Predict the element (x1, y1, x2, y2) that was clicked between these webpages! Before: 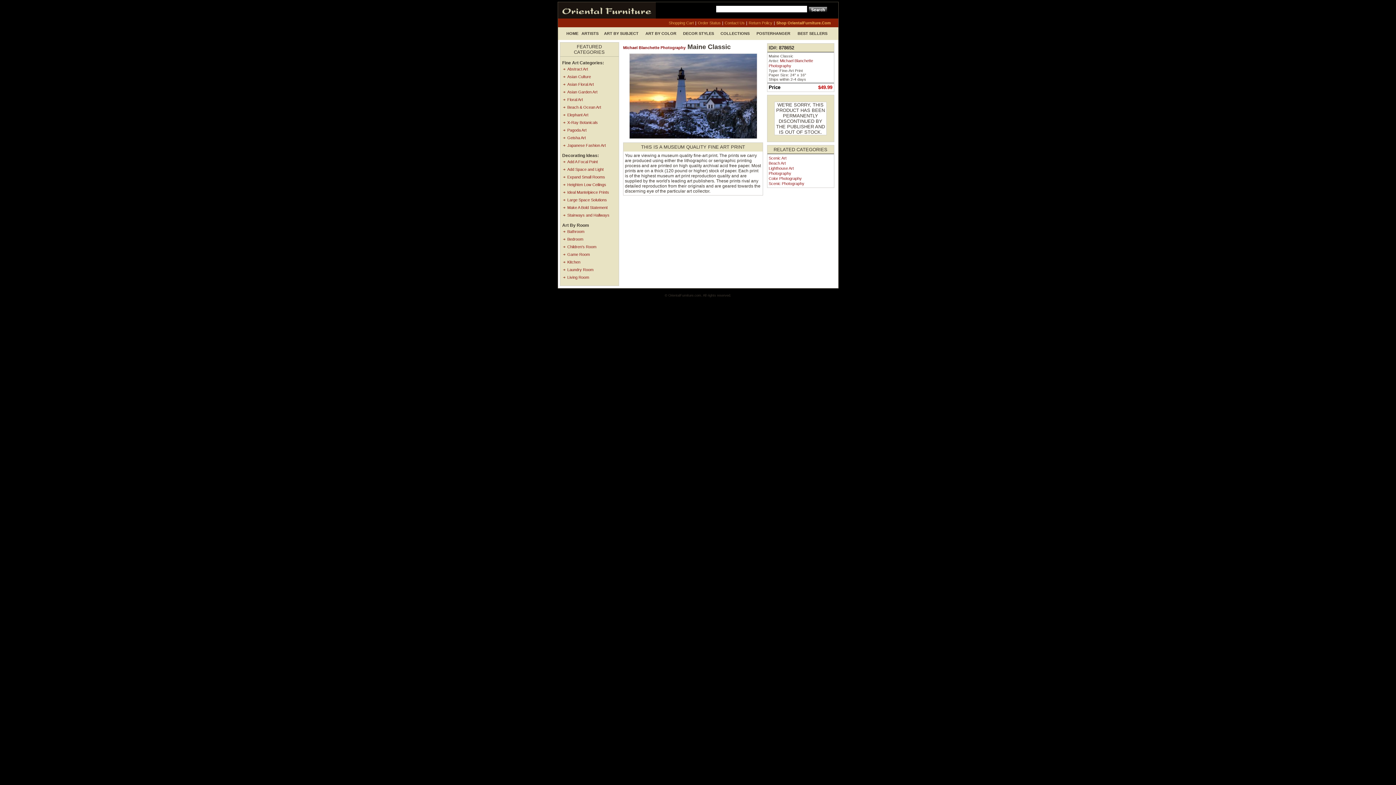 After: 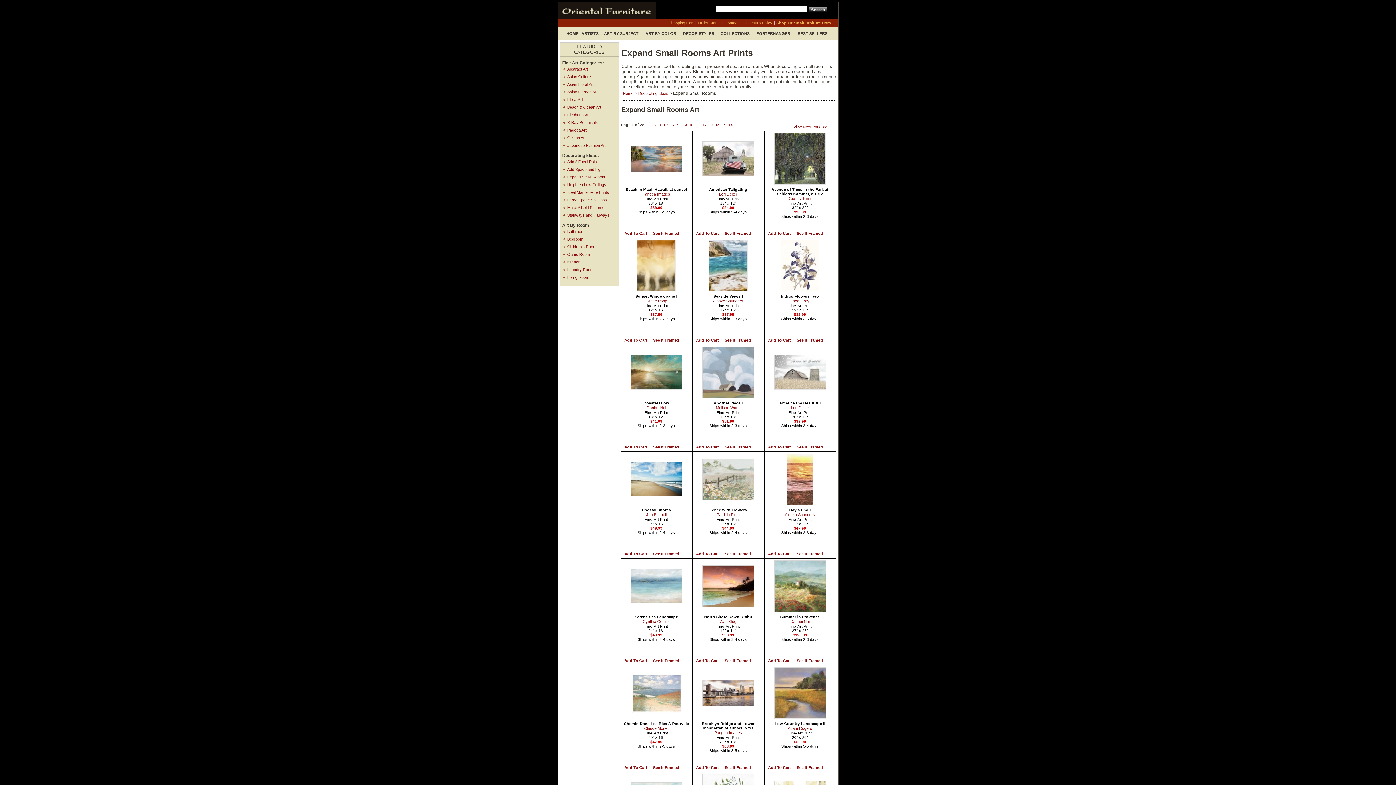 Action: label: Expand Small Rooms bbox: (563, 173, 618, 181)